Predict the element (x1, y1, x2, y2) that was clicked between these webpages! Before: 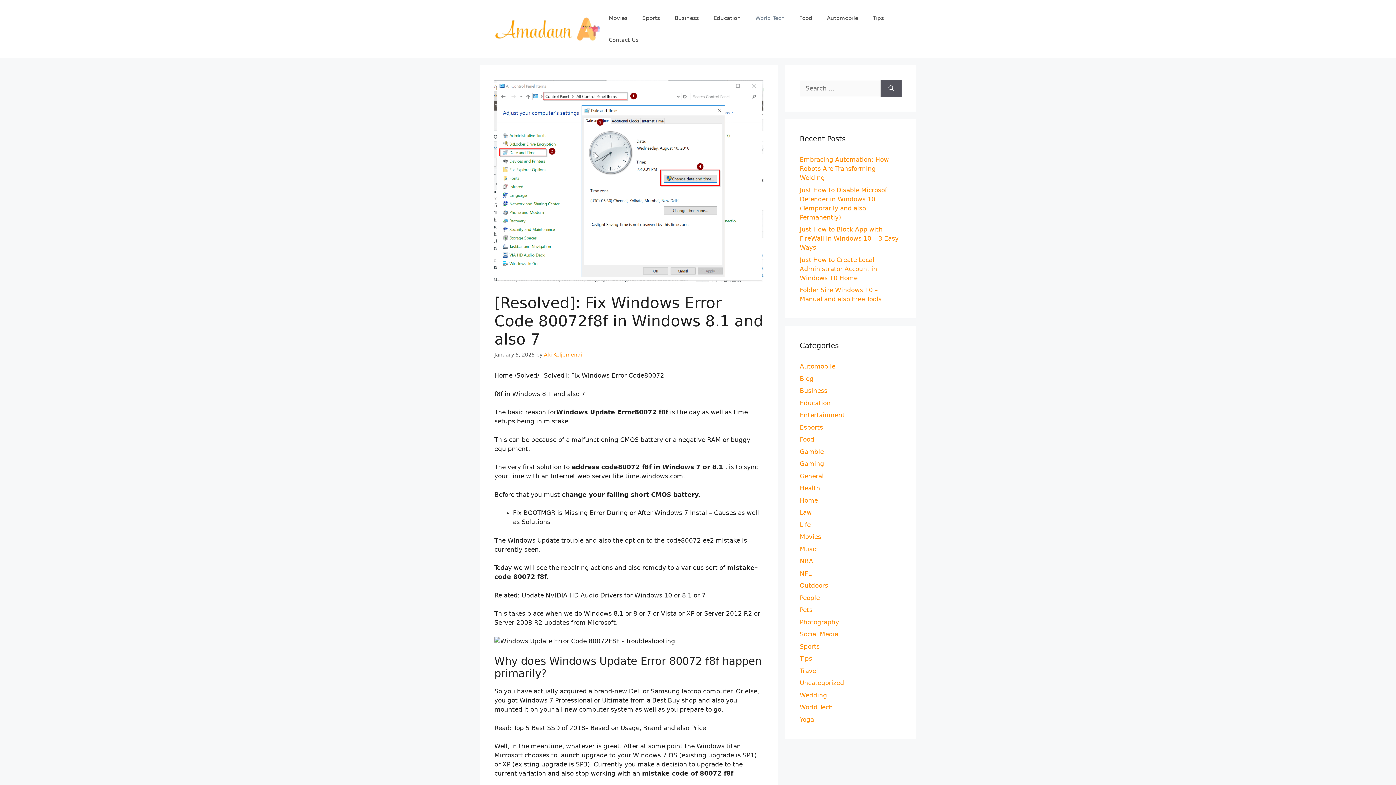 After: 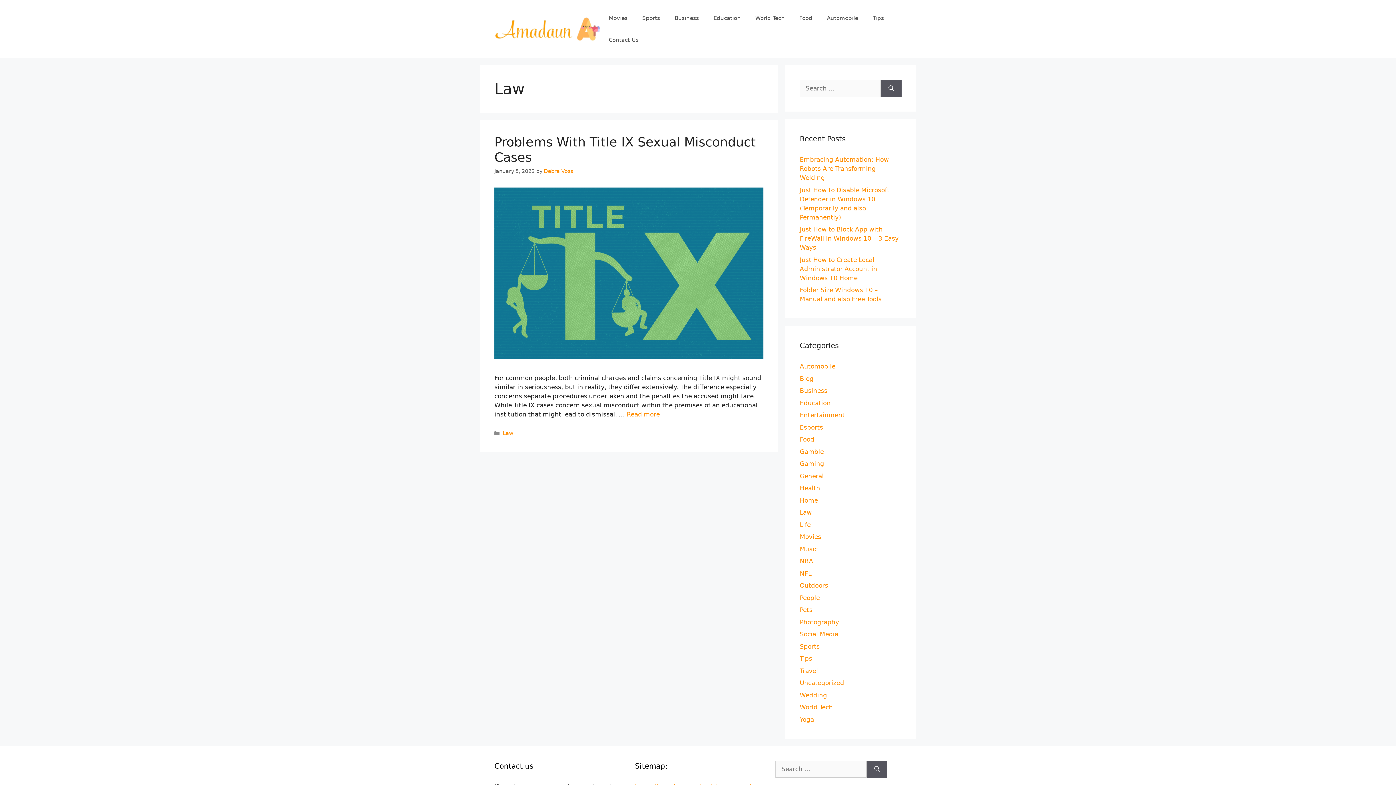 Action: bbox: (800, 509, 812, 516) label: Law